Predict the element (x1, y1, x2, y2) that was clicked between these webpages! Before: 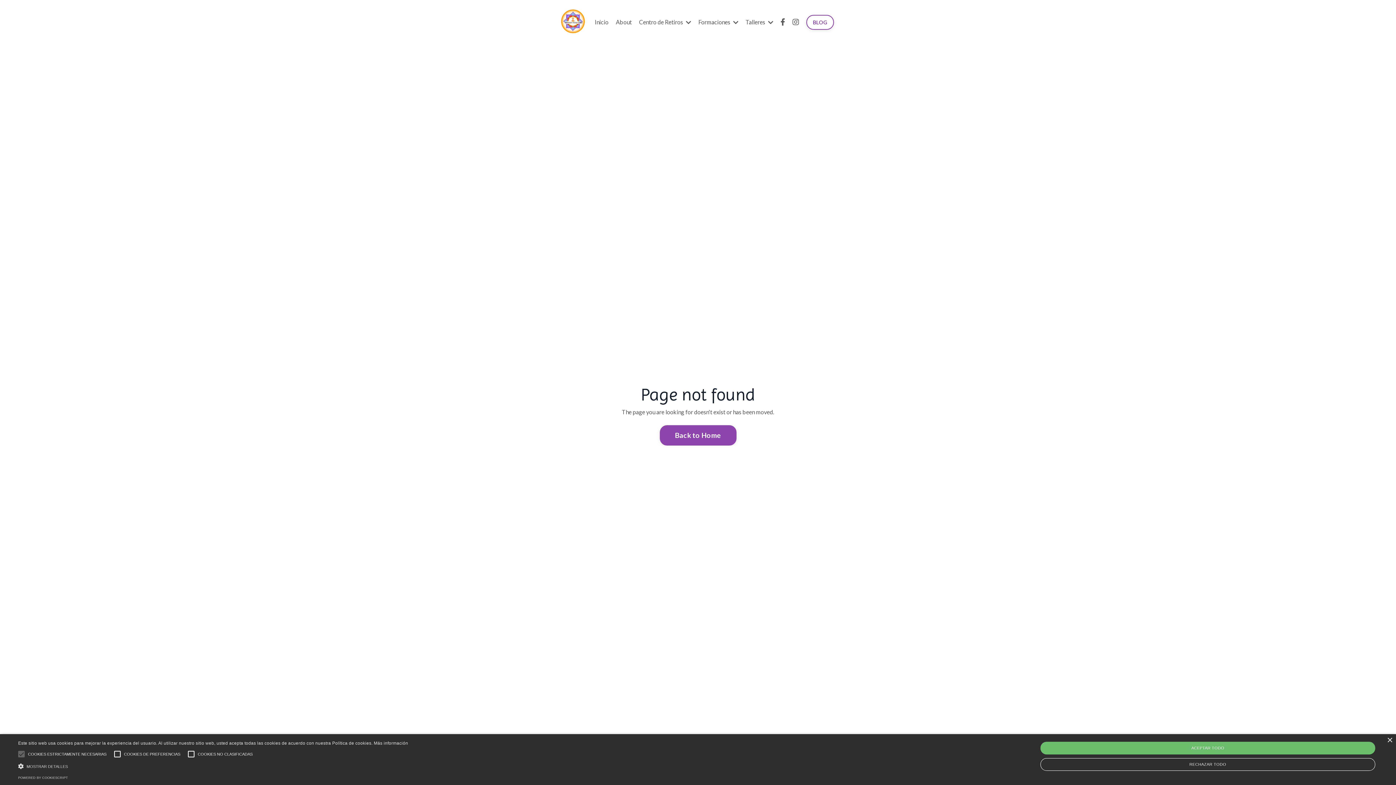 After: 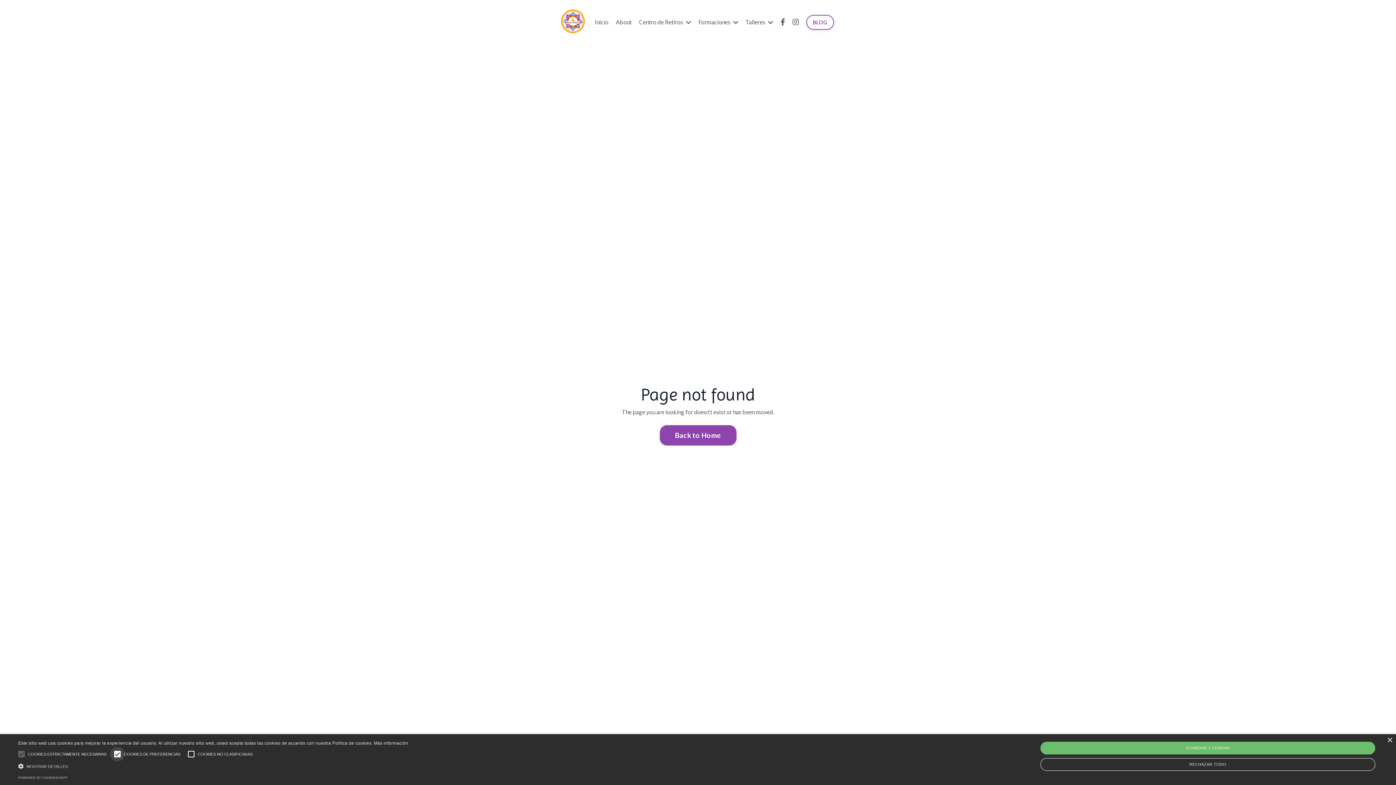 Action: label: COOKIES DE PREFERENCIAS bbox: (124, 747, 180, 761)